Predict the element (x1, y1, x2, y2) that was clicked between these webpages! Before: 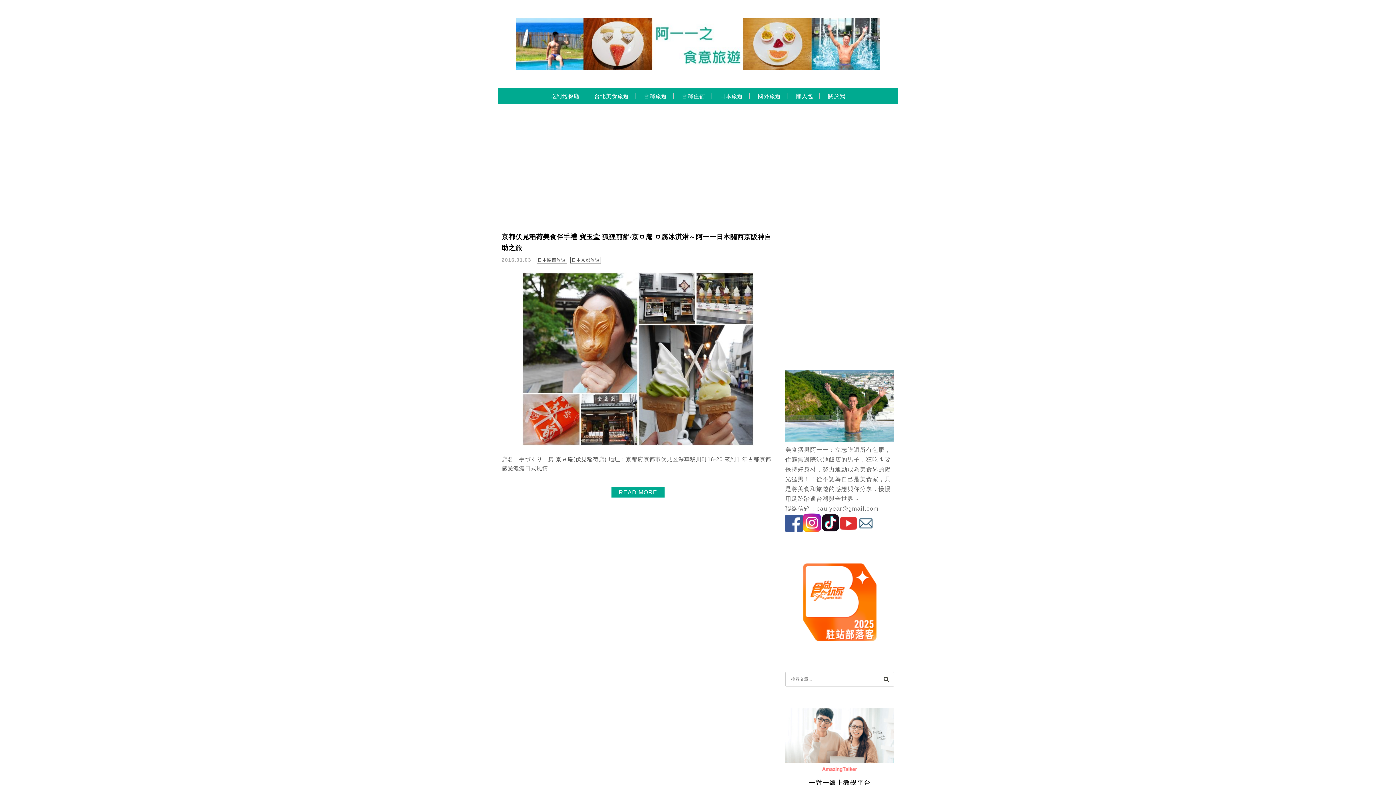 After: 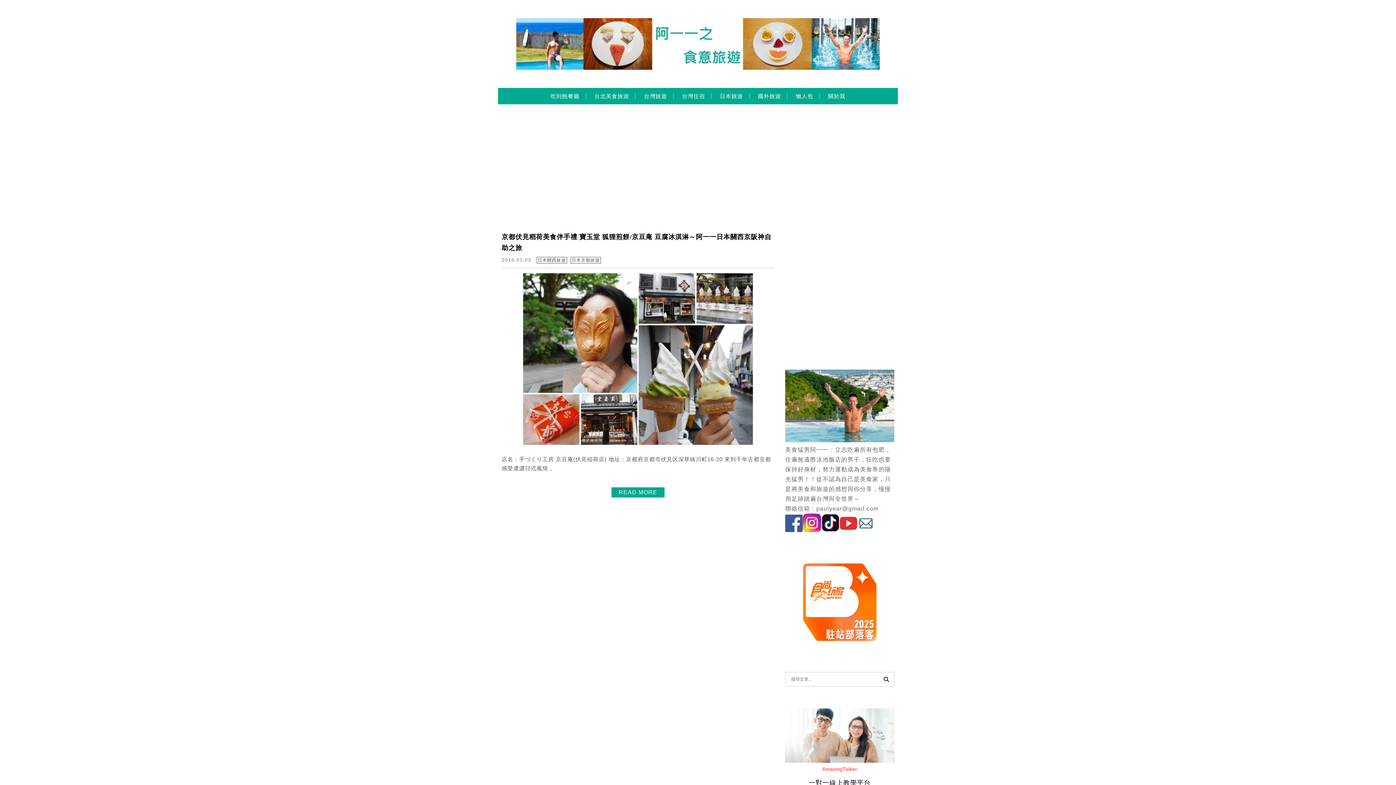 Action: bbox: (821, 527, 840, 533)